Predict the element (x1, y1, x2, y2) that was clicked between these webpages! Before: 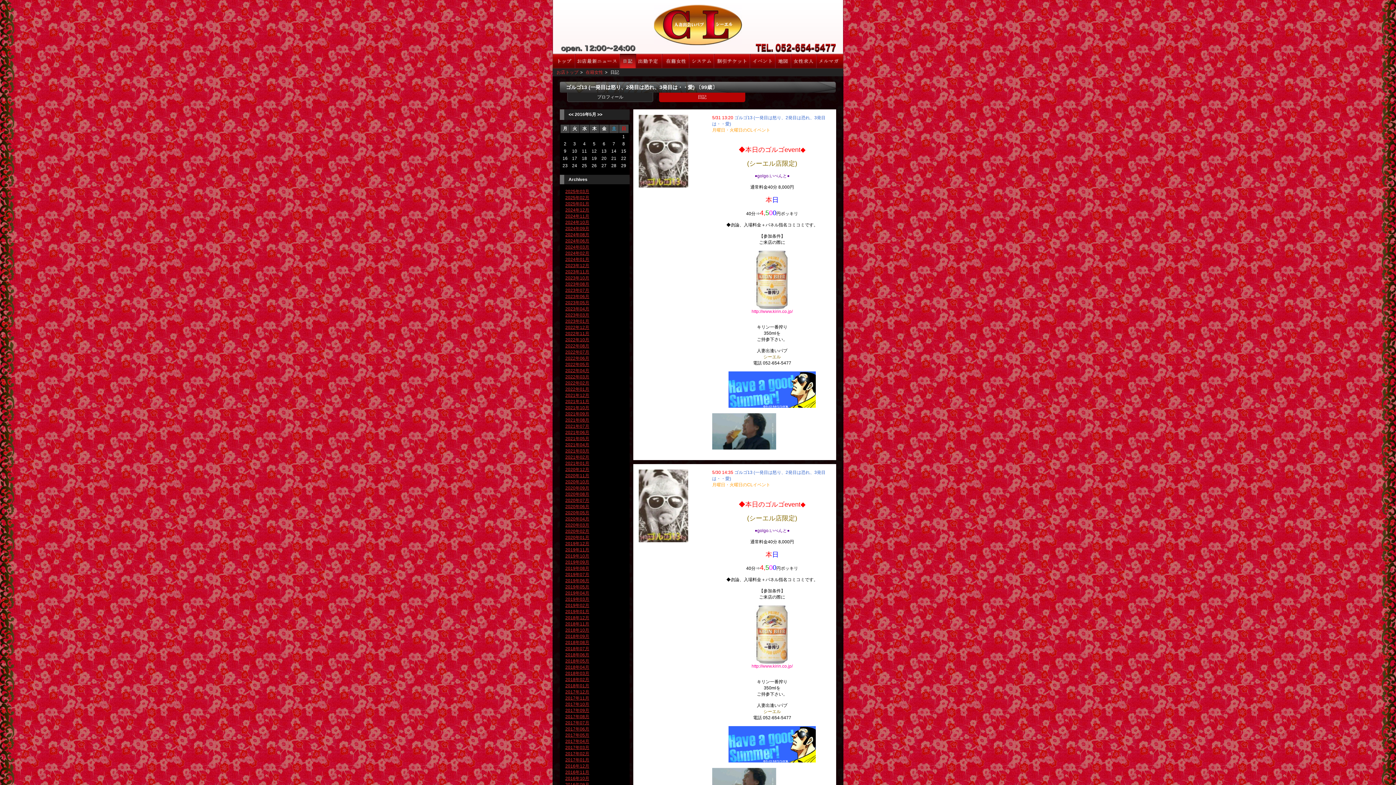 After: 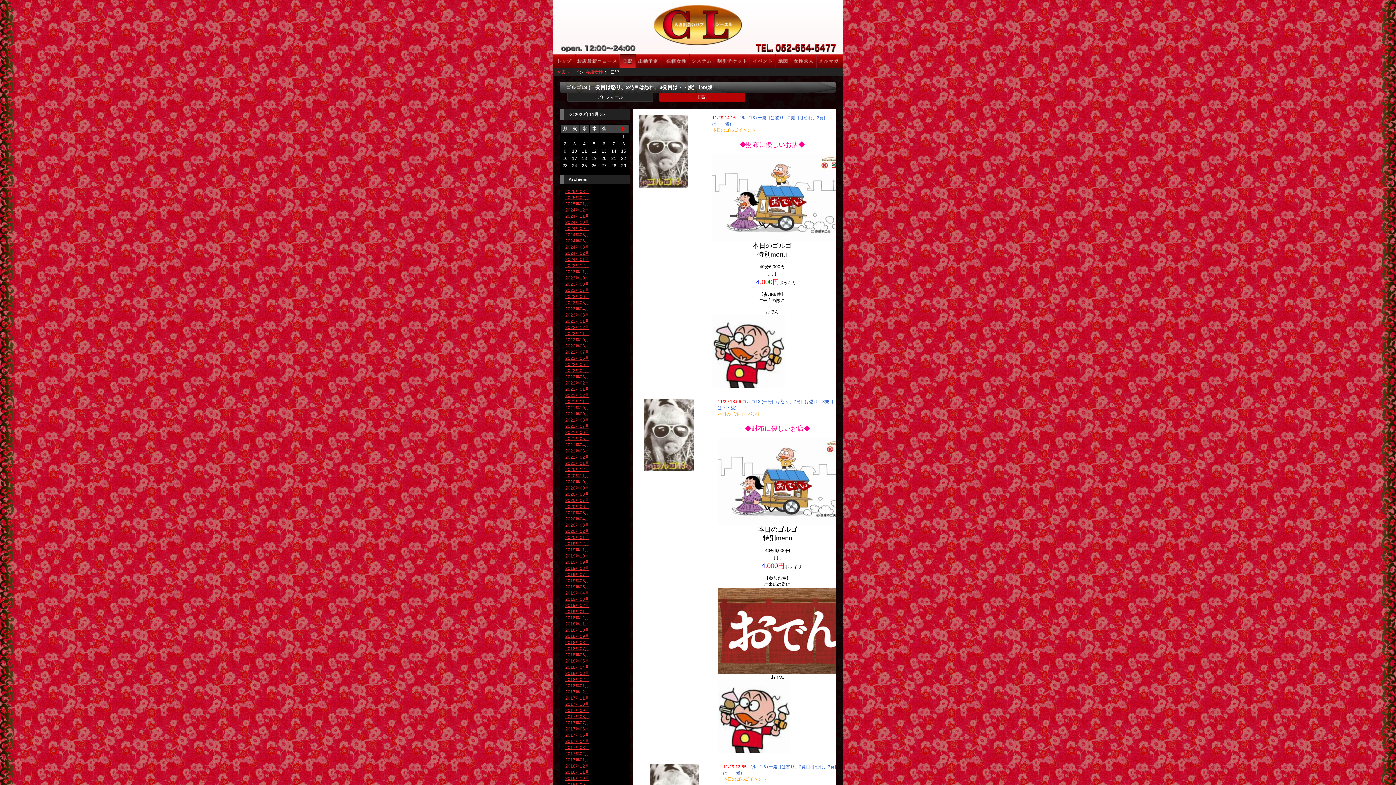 Action: label: 2020年11月 bbox: (565, 473, 589, 478)